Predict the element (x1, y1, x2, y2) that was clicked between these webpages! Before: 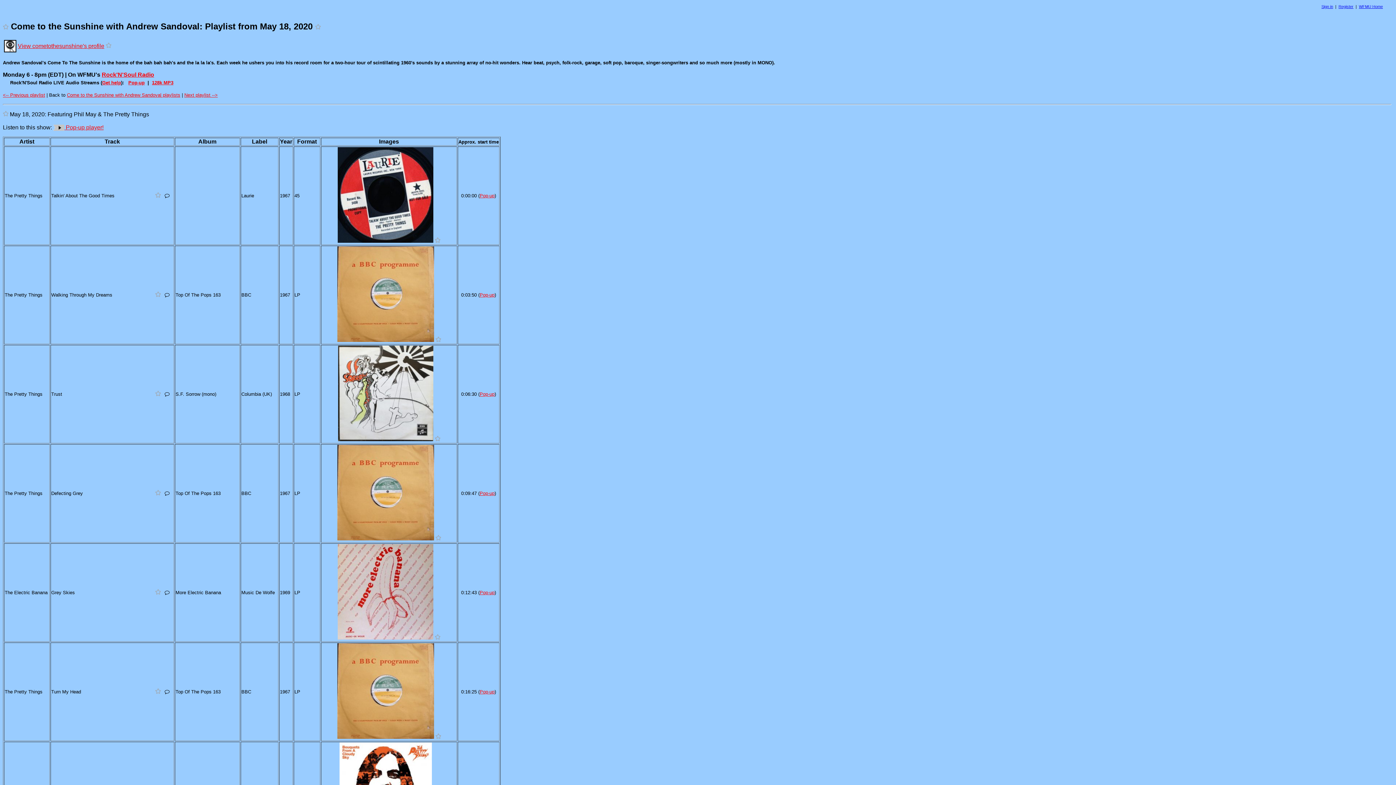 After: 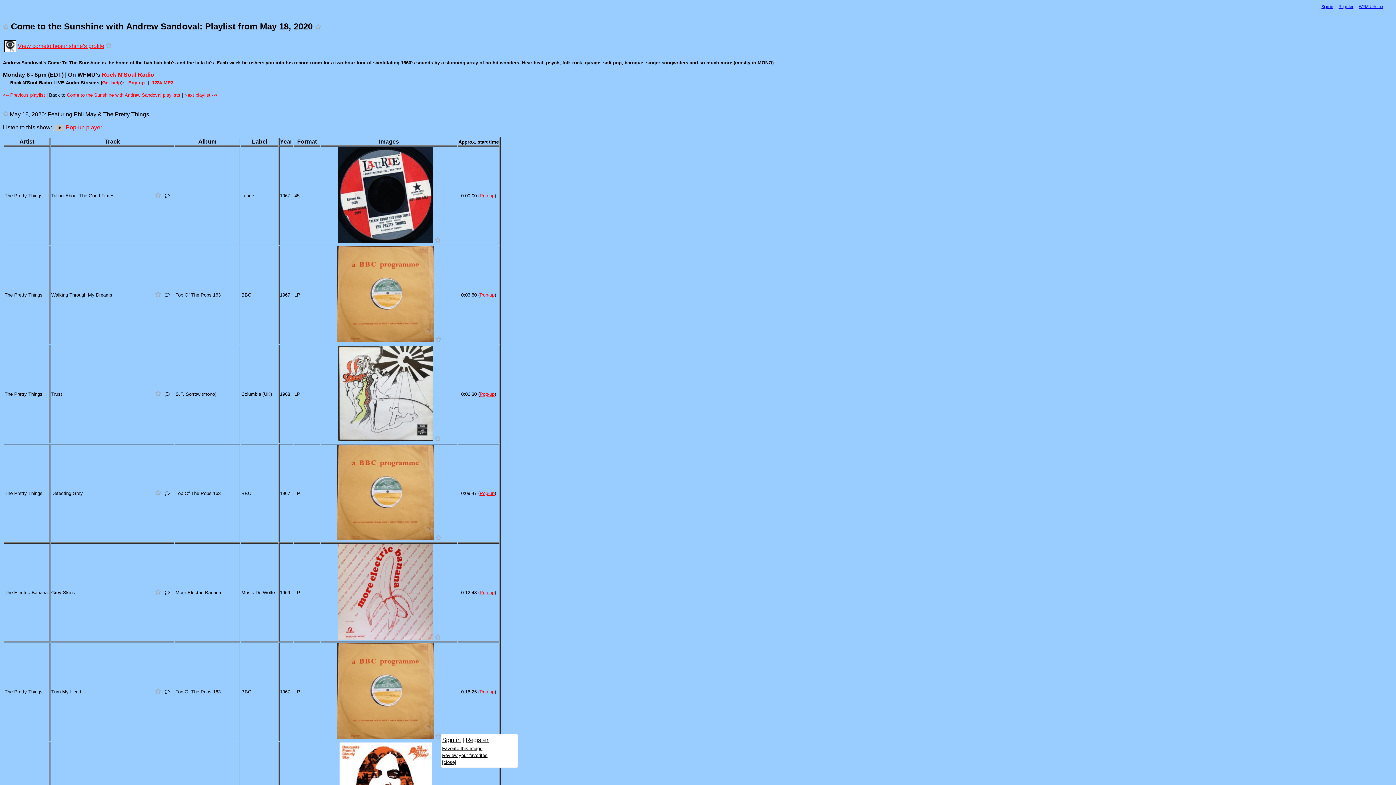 Action: bbox: (435, 734, 440, 740)